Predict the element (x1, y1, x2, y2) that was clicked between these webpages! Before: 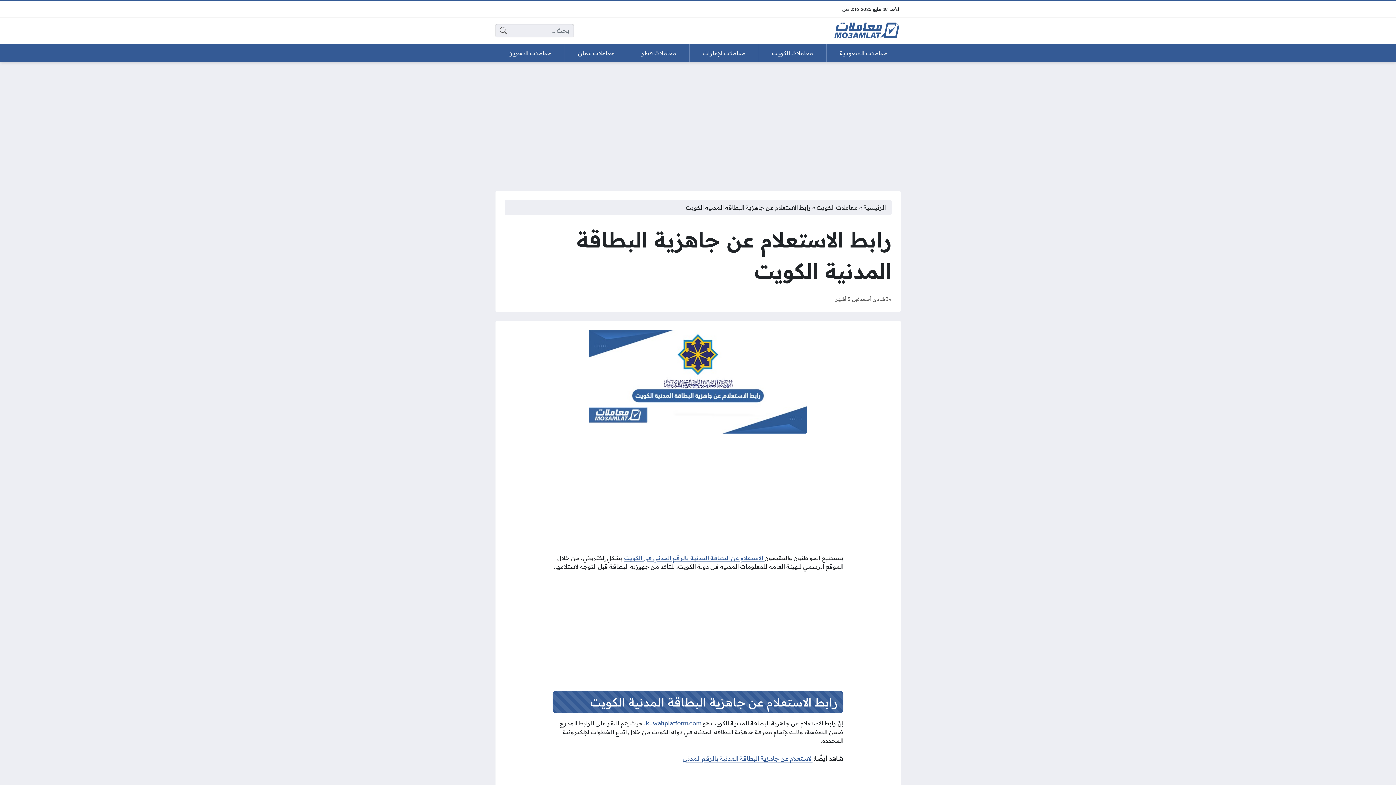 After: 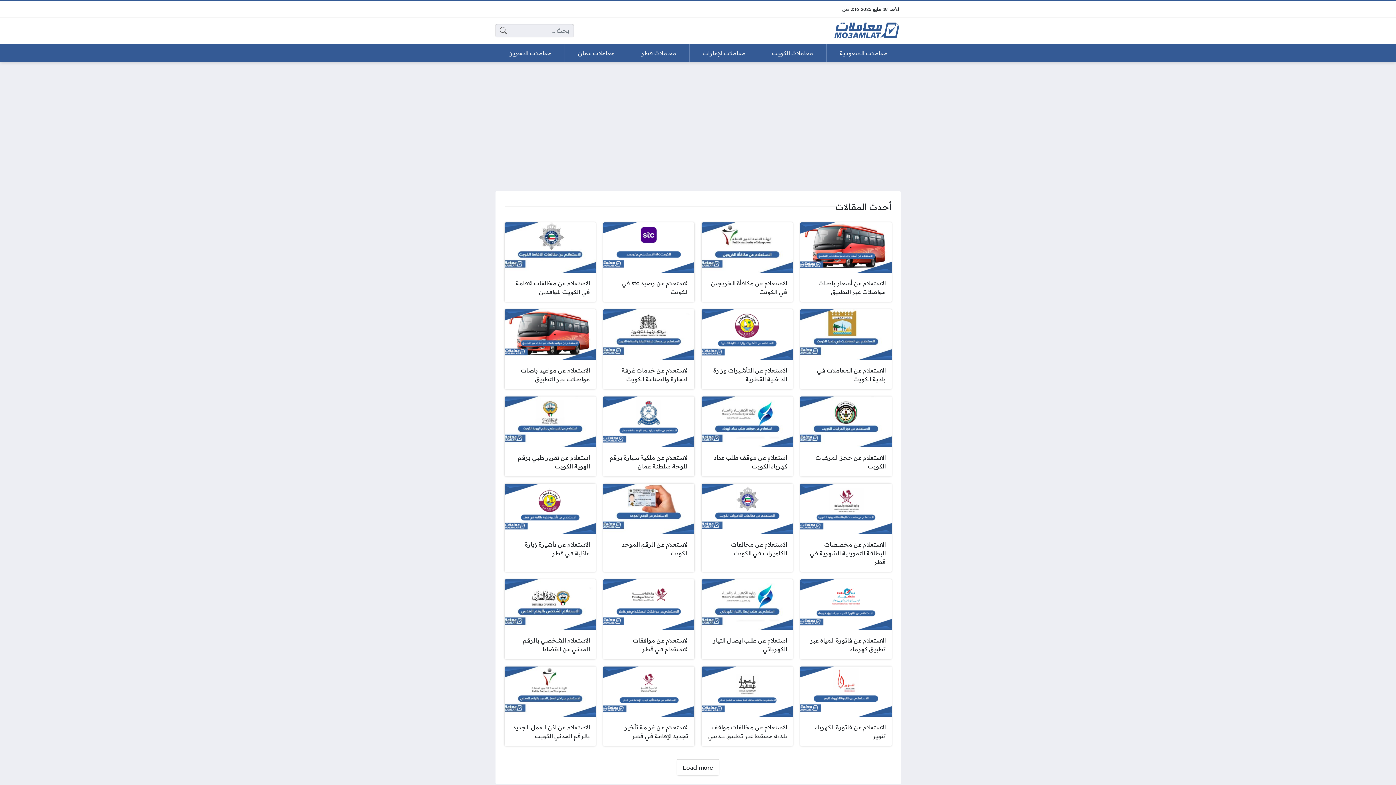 Action: bbox: (863, 203, 886, 211) label: الرئيسية